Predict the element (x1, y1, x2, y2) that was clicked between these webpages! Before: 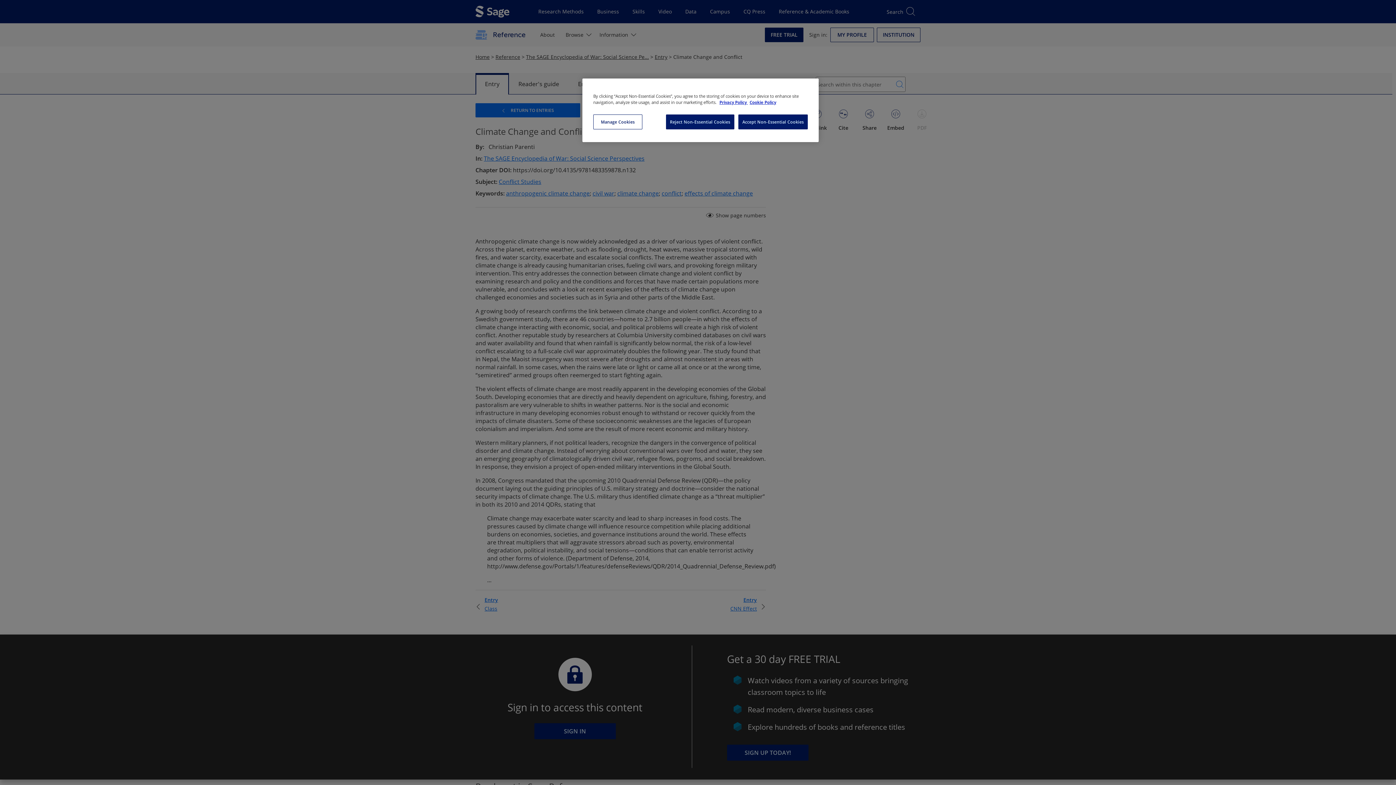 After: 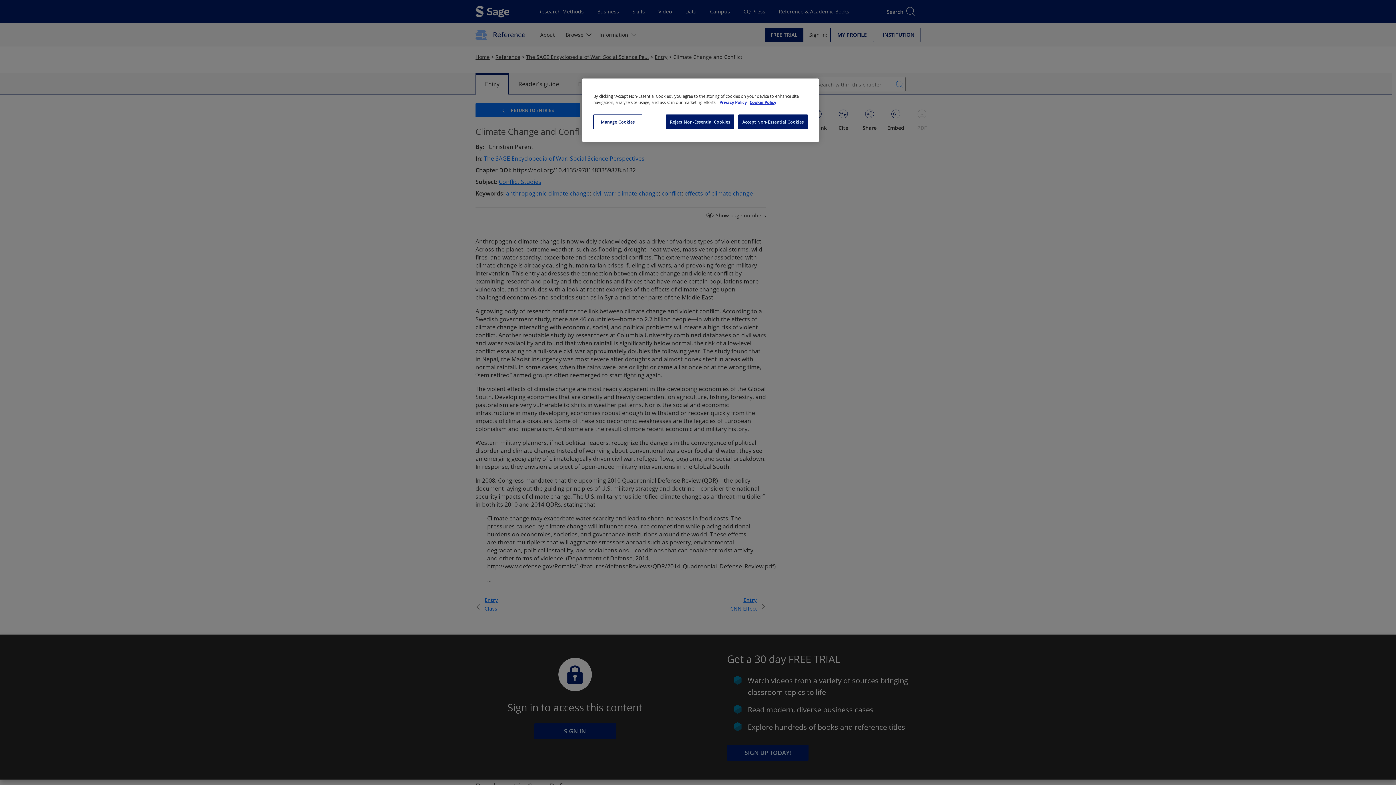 Action: bbox: (712, 100, 740, 104) label: More information about your privacy, opens in a new tab